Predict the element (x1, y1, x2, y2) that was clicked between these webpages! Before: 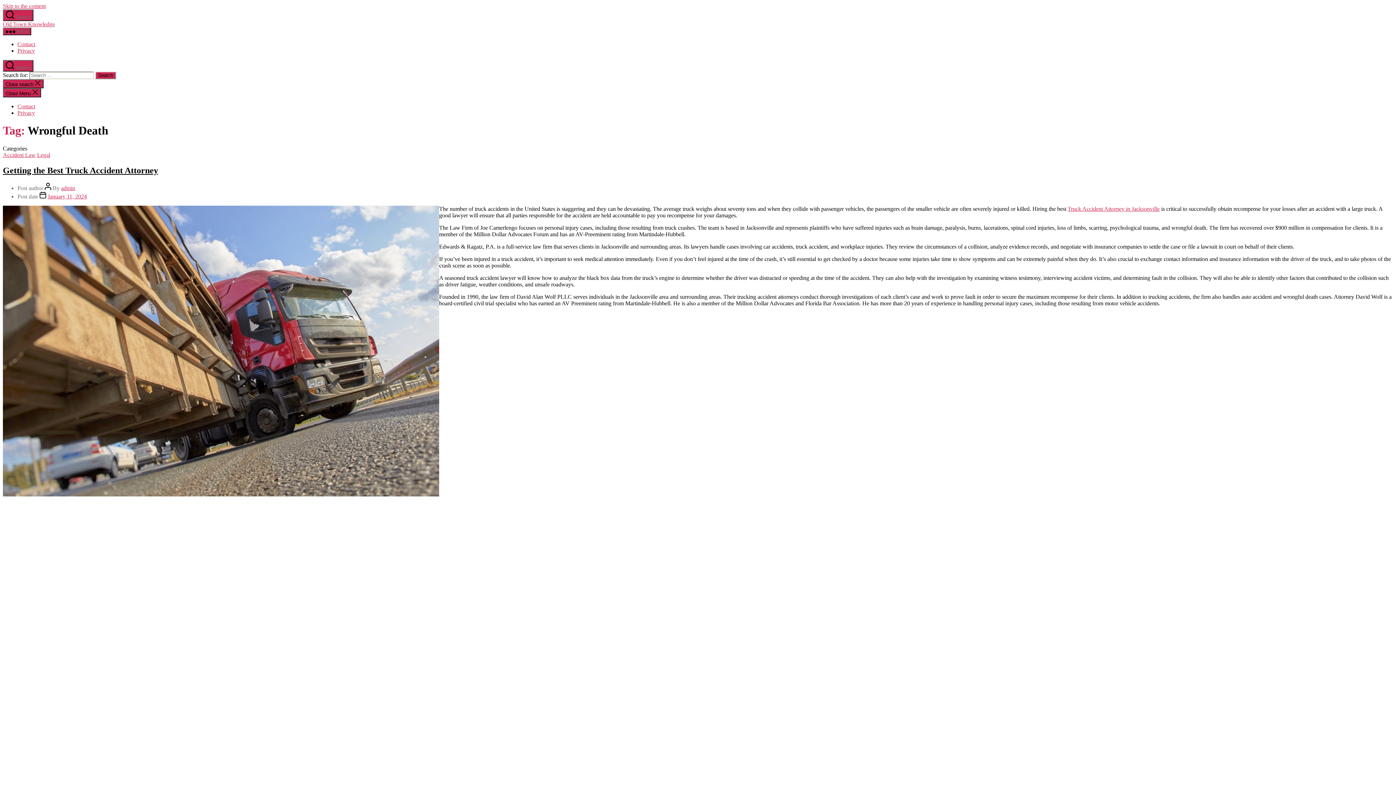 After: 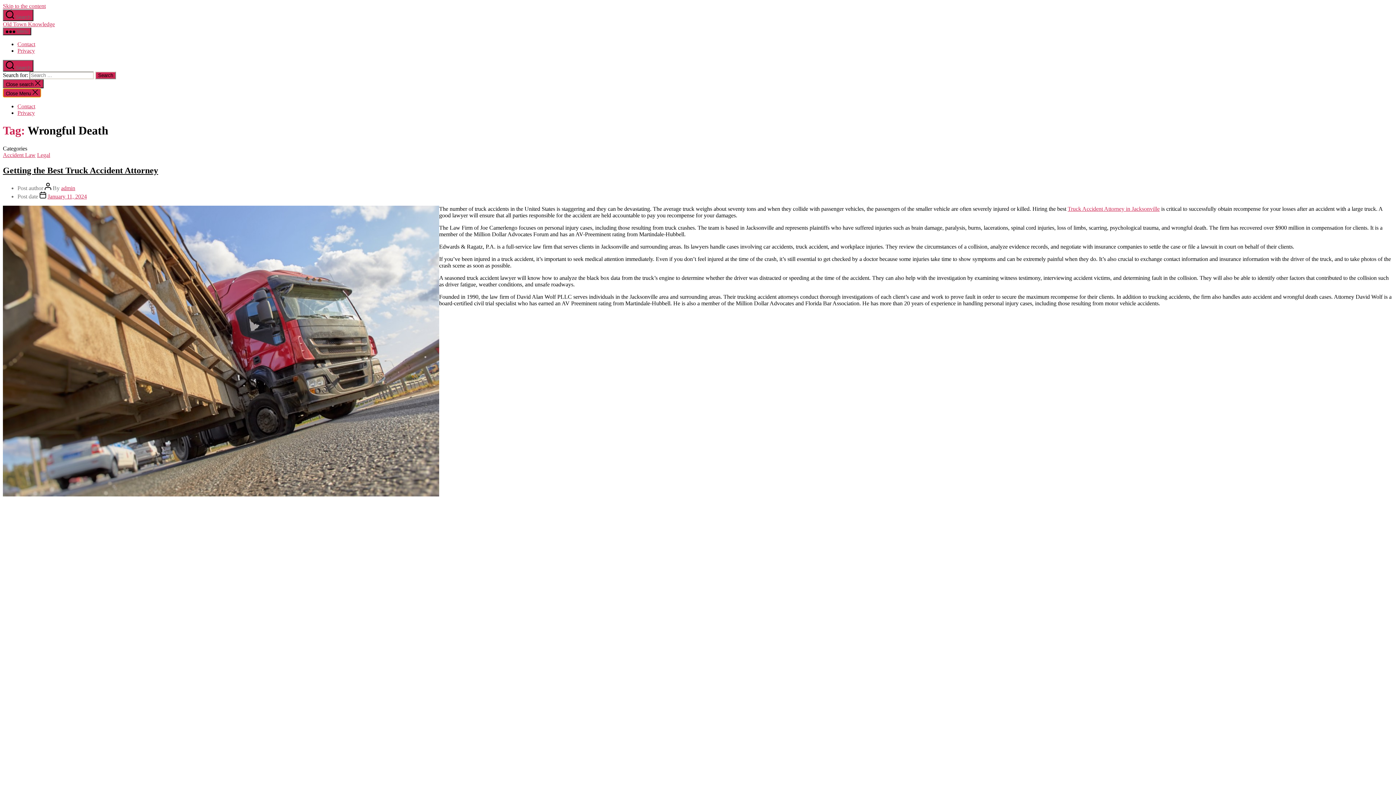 Action: label:  Menu bbox: (2, 27, 31, 35)